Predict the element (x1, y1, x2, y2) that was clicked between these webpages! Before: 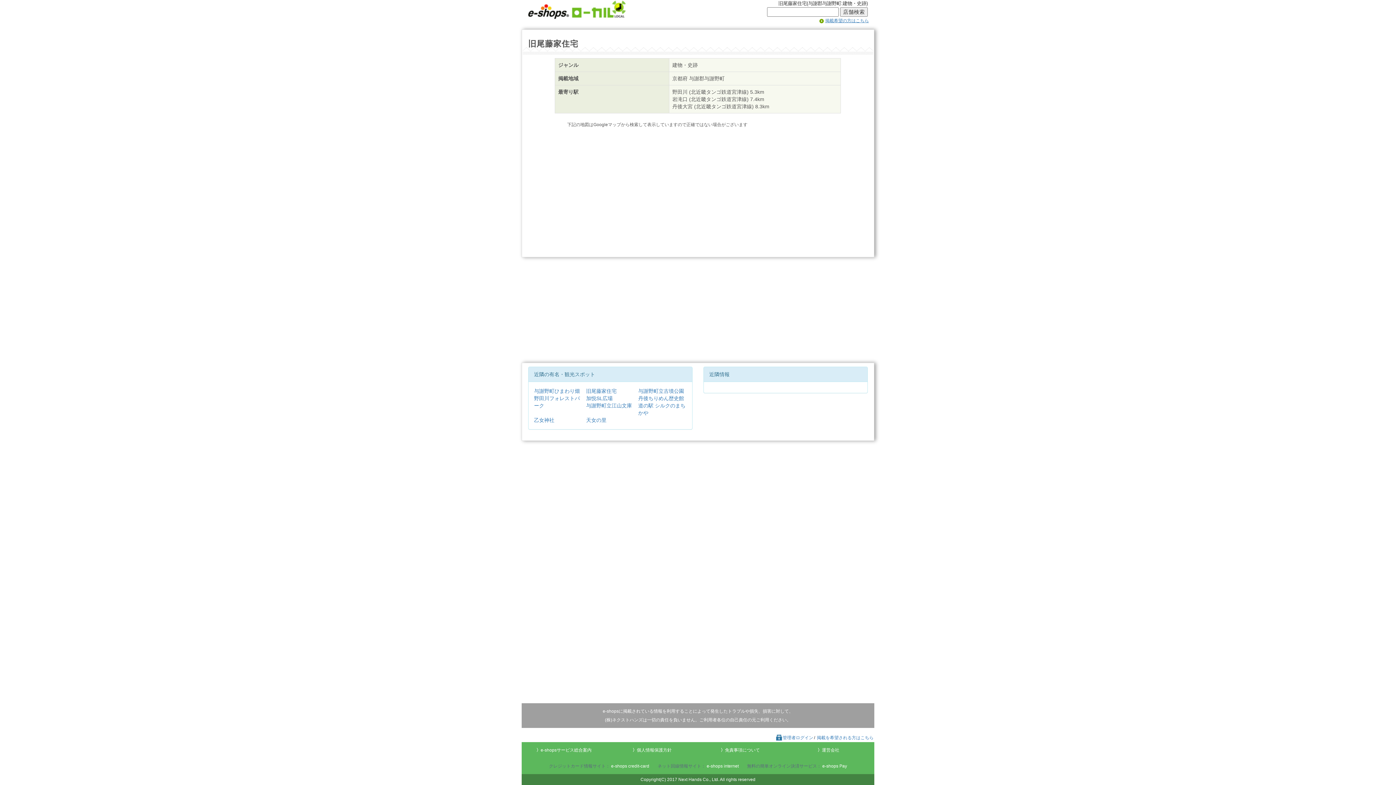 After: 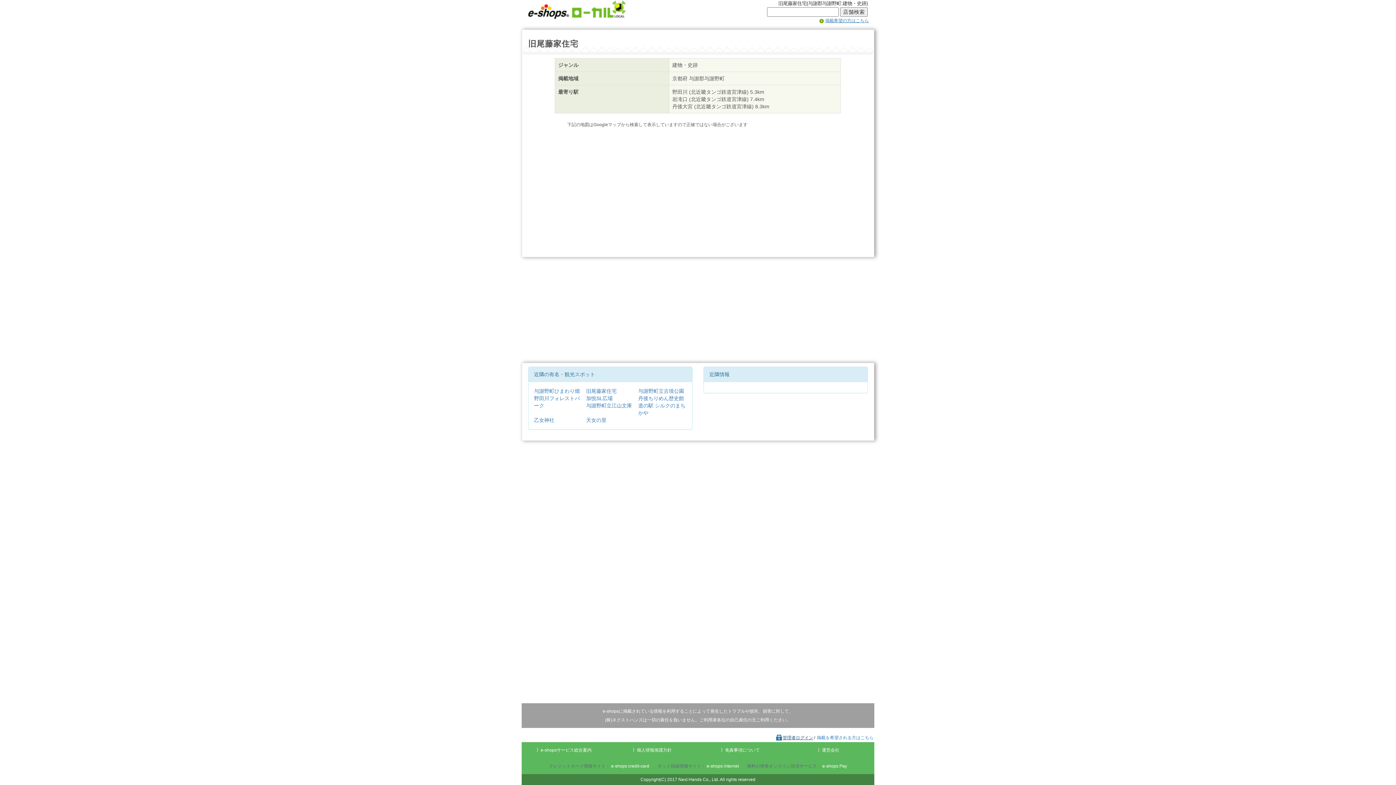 Action: bbox: (774, 735, 814, 740) label: 管理者ログイン